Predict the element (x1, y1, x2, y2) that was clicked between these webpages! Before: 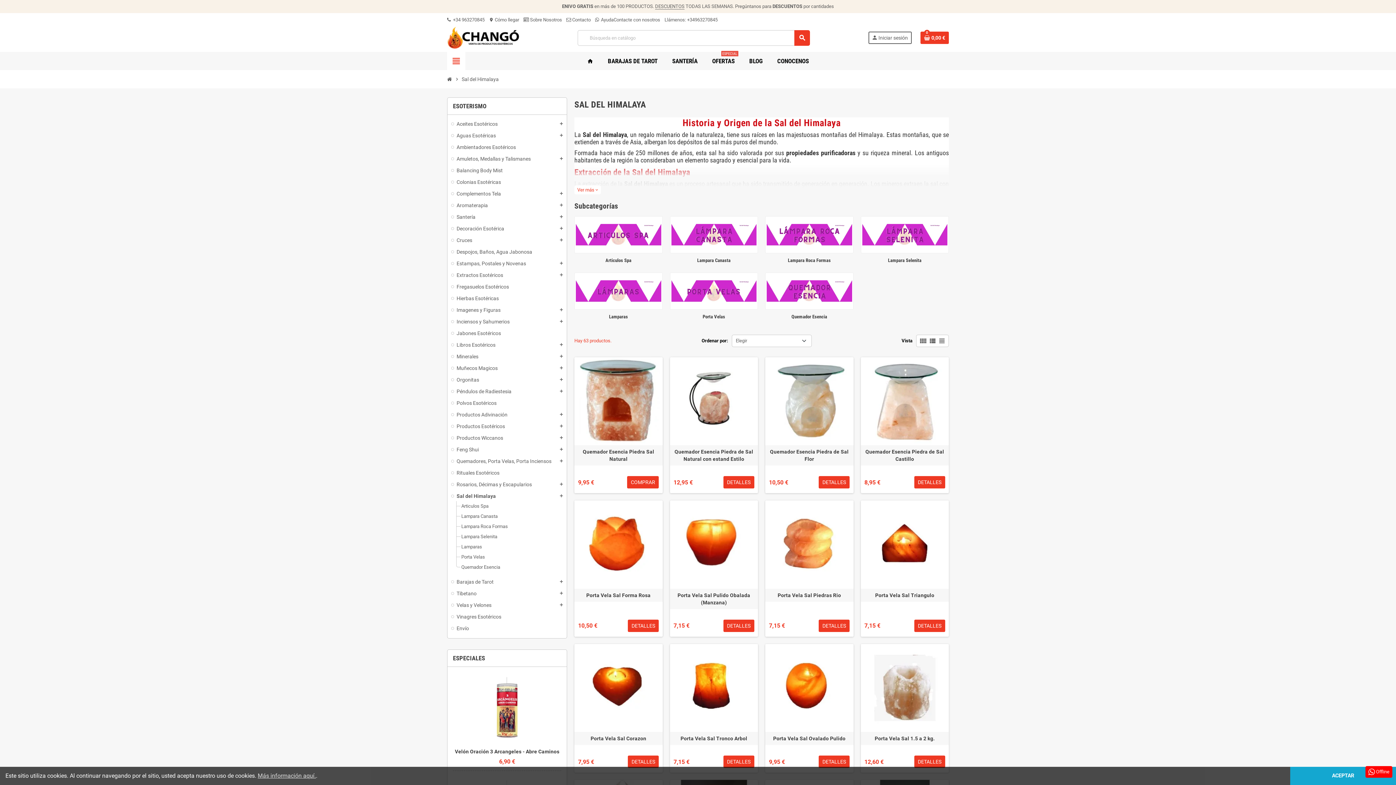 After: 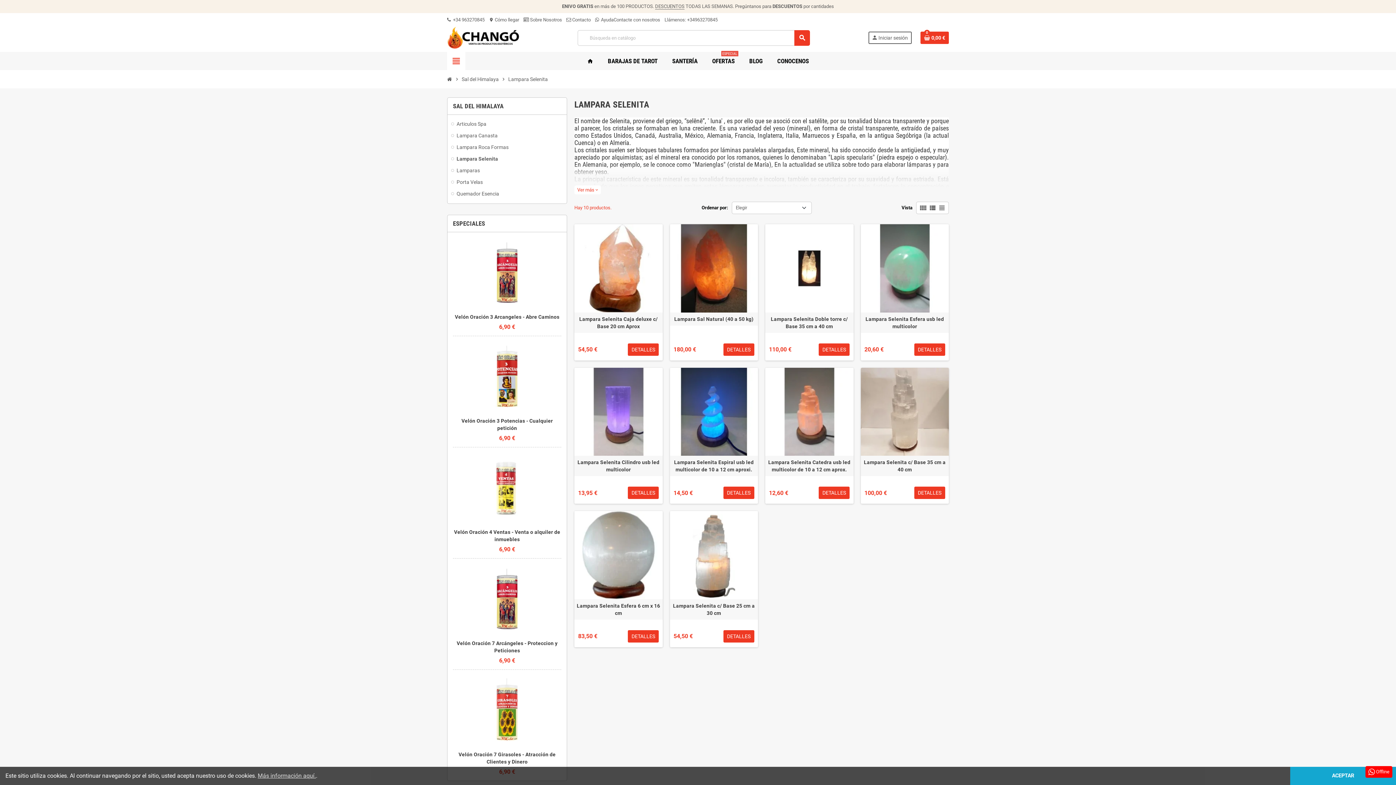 Action: bbox: (860, 231, 949, 237)